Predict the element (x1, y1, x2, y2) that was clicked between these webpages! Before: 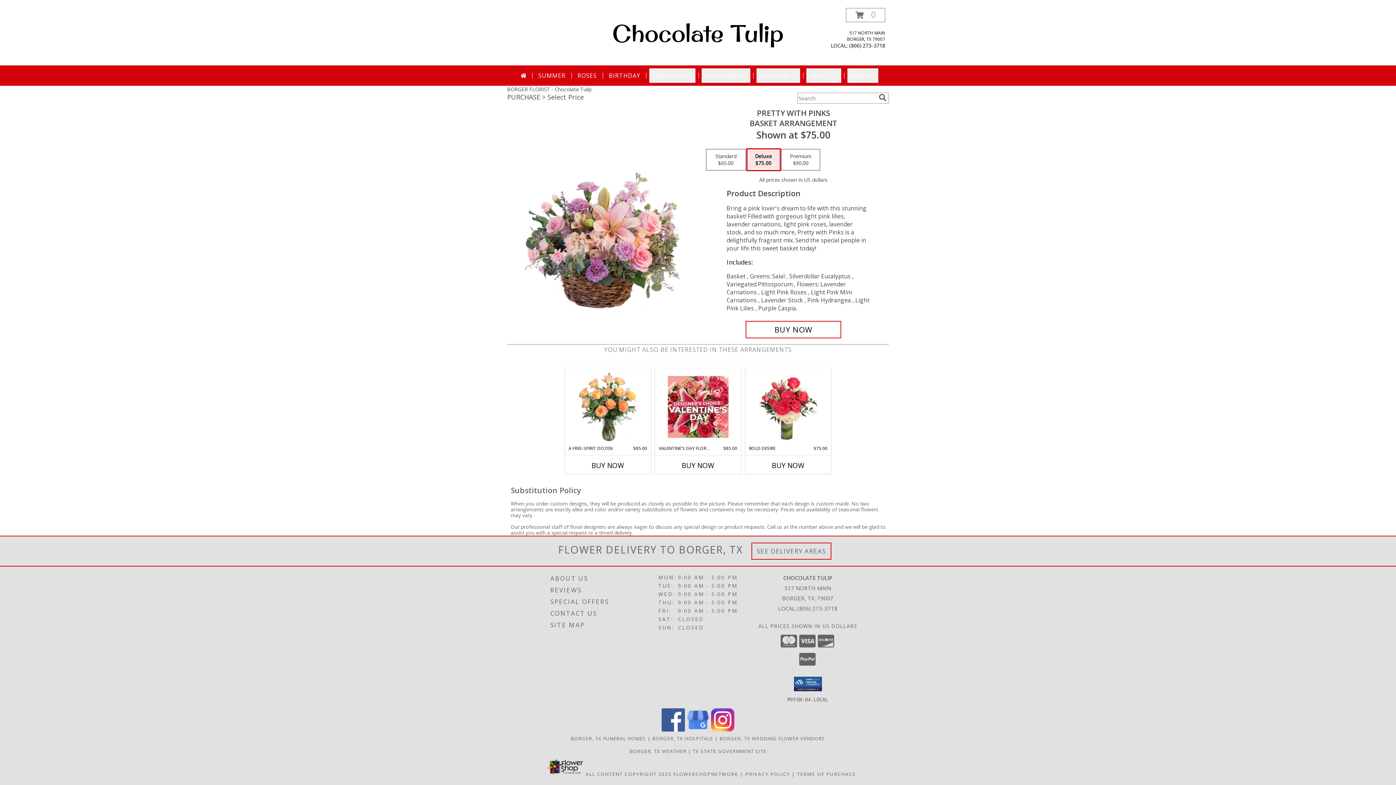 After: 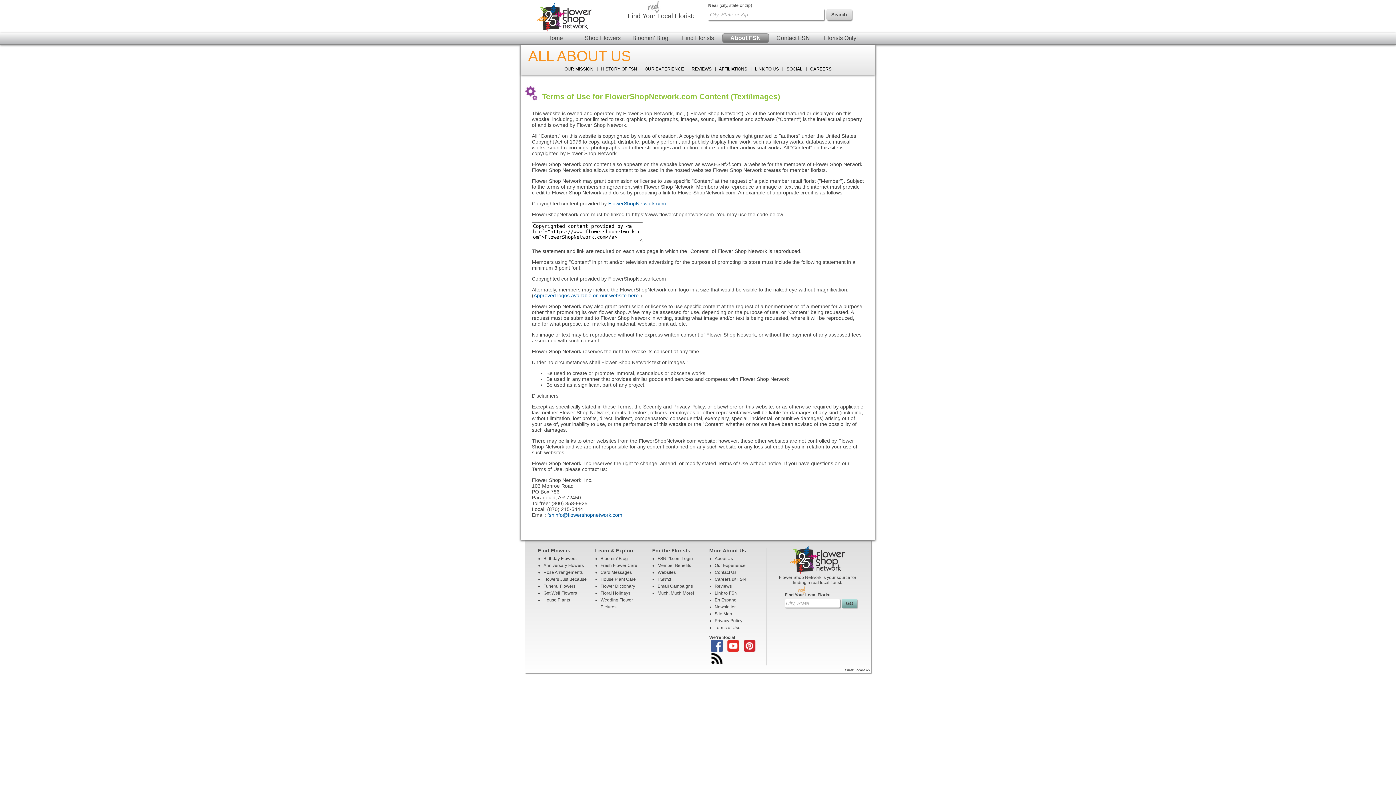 Action: label: Open Flower shop network terms of use in new window bbox: (585, 771, 671, 777)